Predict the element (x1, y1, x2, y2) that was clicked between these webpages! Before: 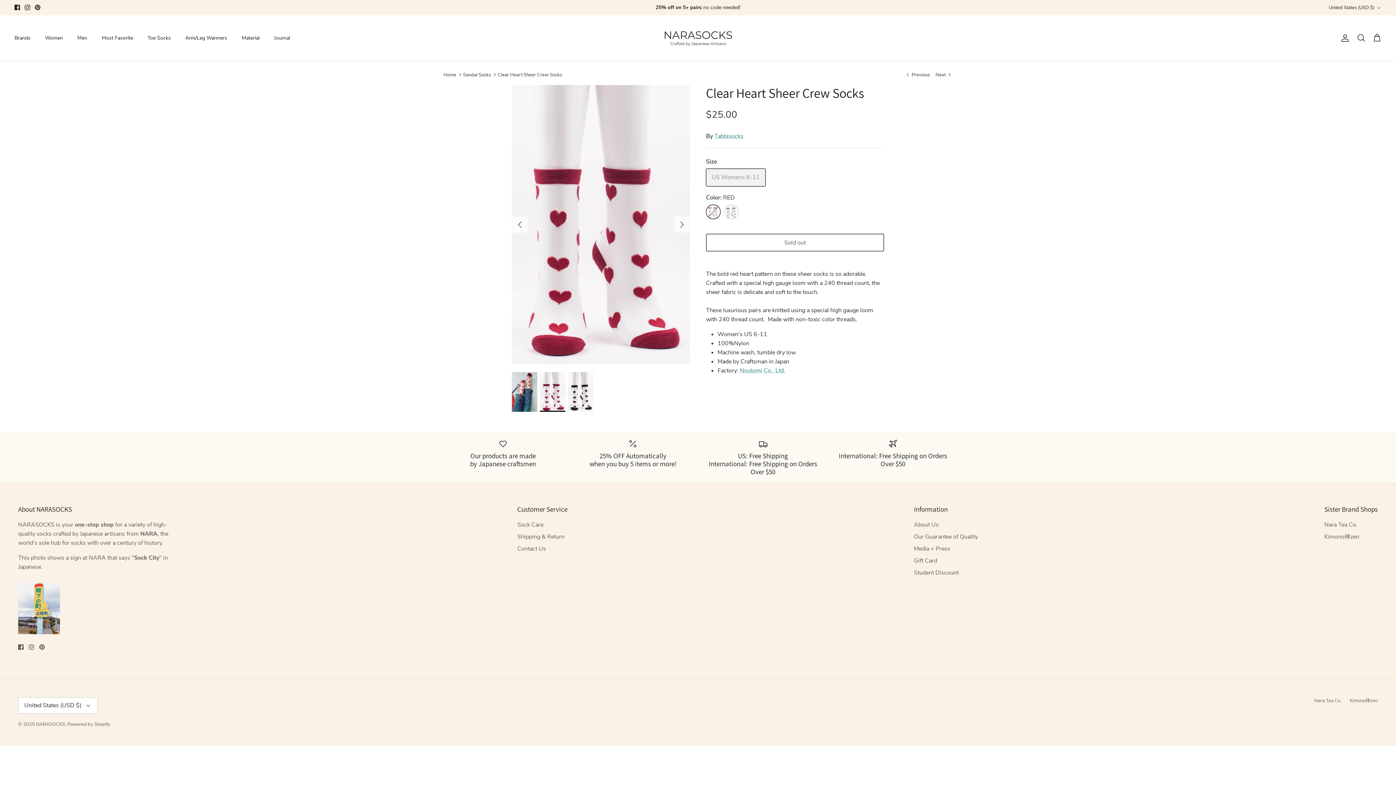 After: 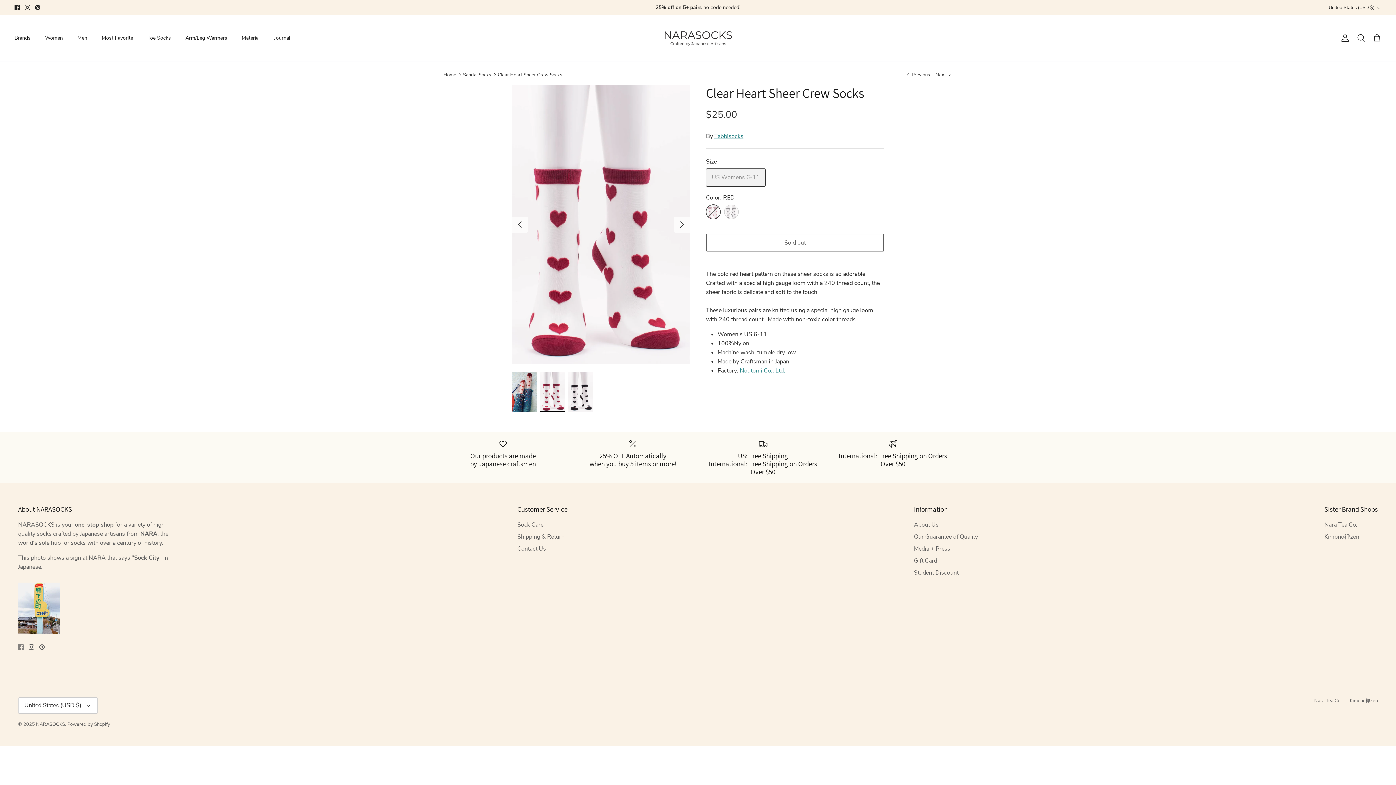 Action: bbox: (18, 644, 23, 650) label: Facebook